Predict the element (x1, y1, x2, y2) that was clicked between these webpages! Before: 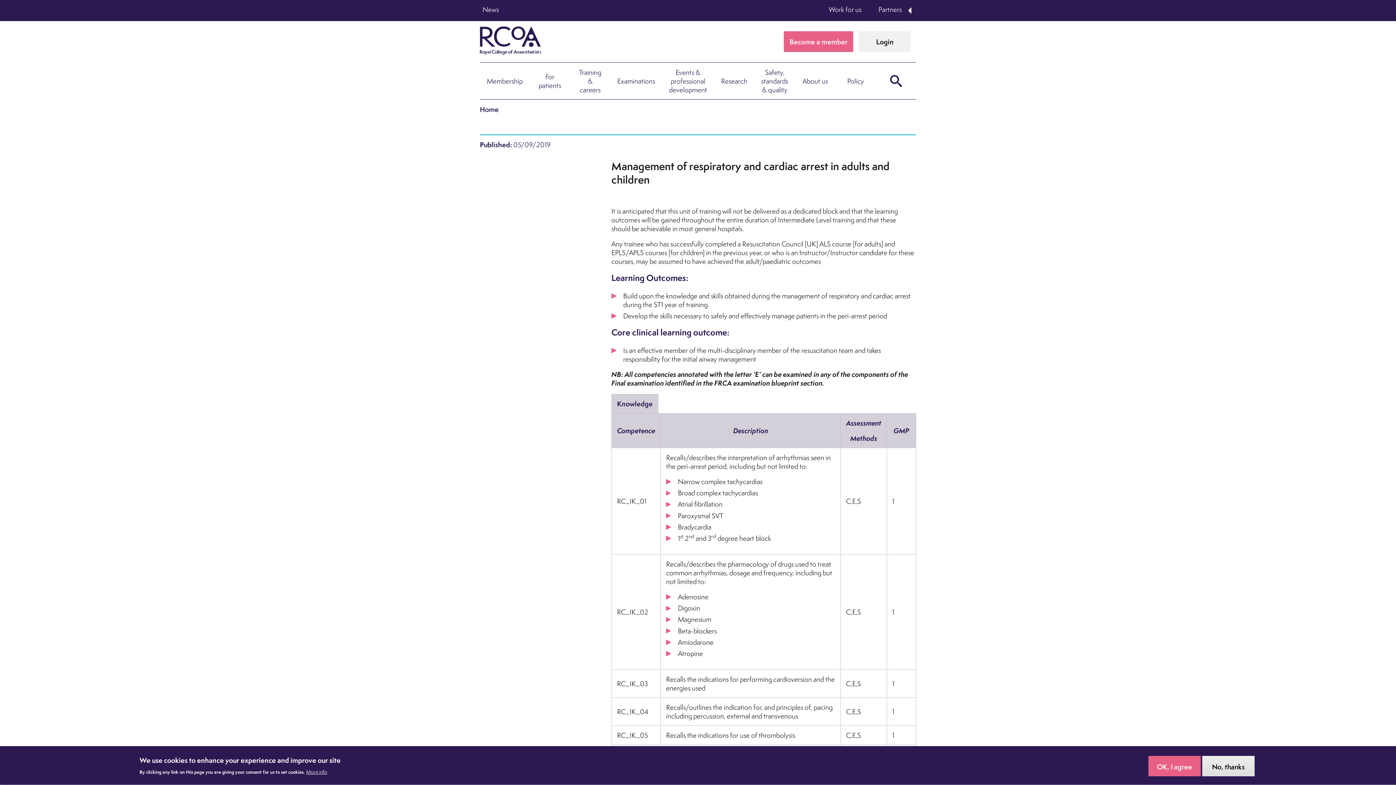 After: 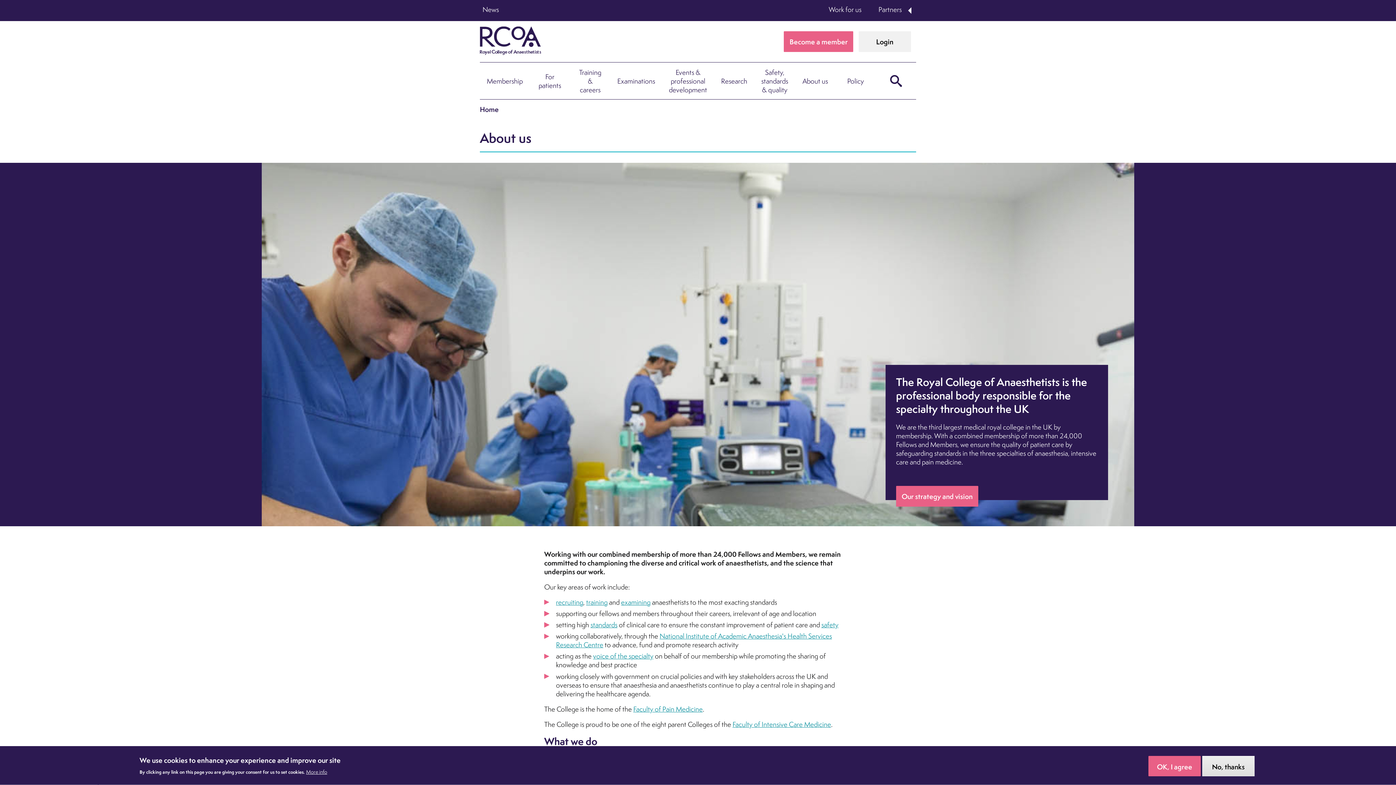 Action: bbox: (802, 76, 828, 85) label: About us